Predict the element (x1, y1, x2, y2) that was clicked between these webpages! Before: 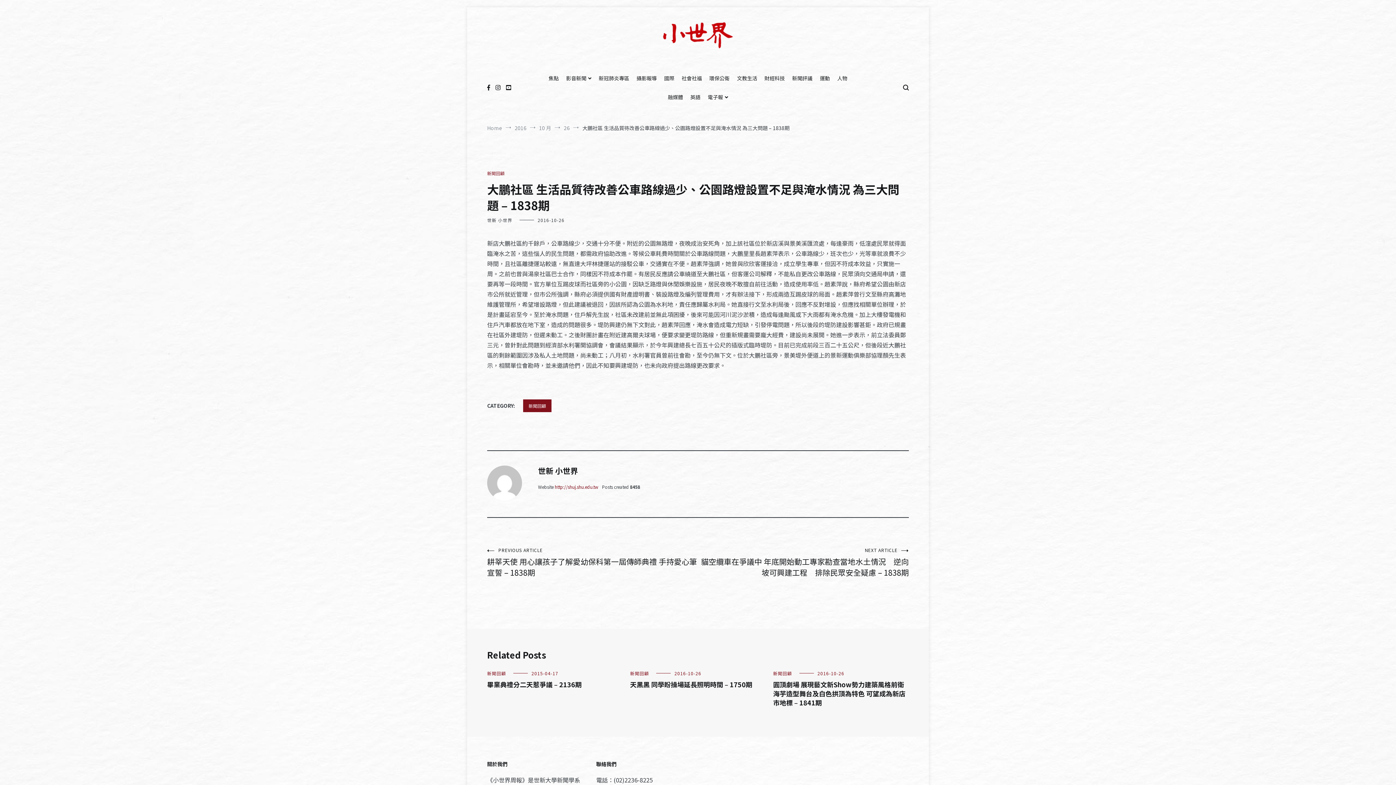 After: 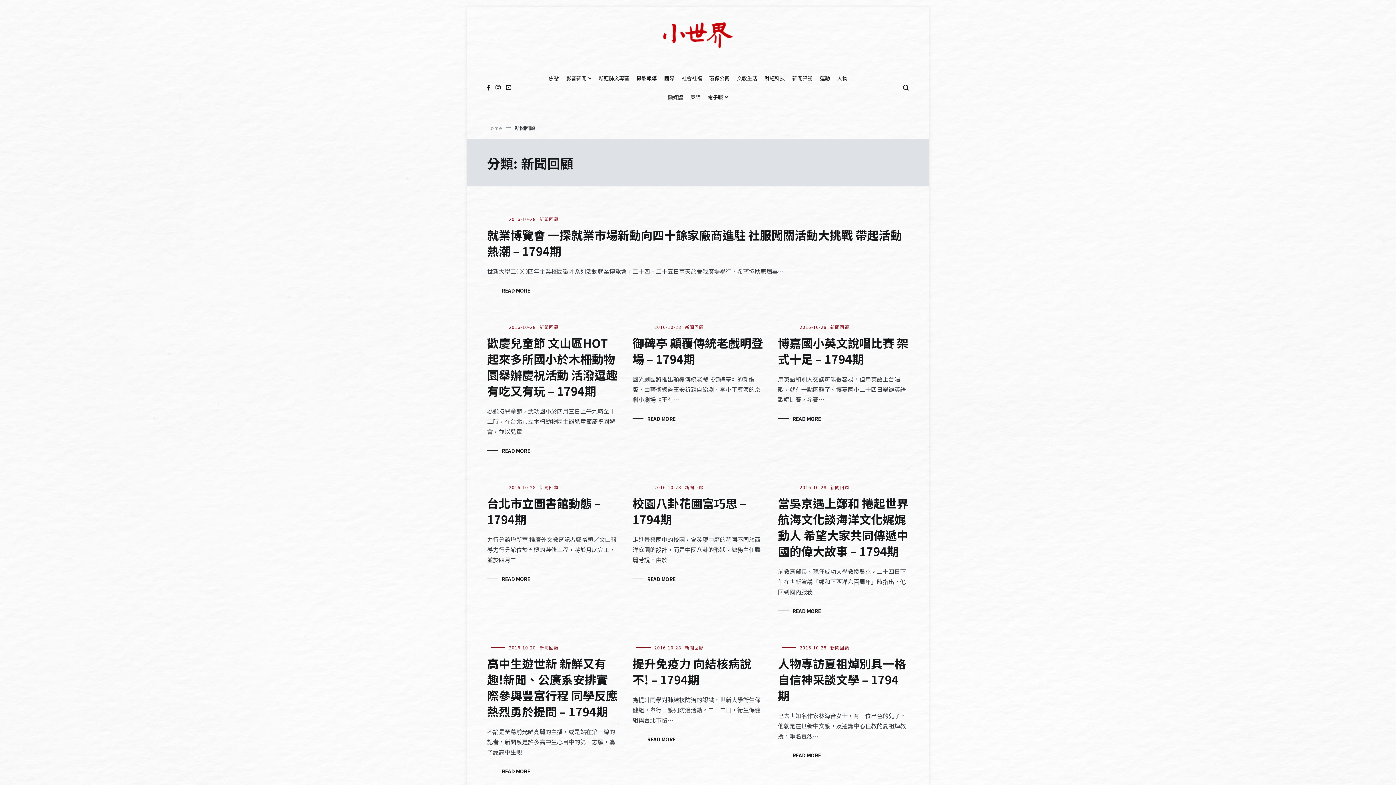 Action: bbox: (630, 670, 649, 676) label: 新聞回顧